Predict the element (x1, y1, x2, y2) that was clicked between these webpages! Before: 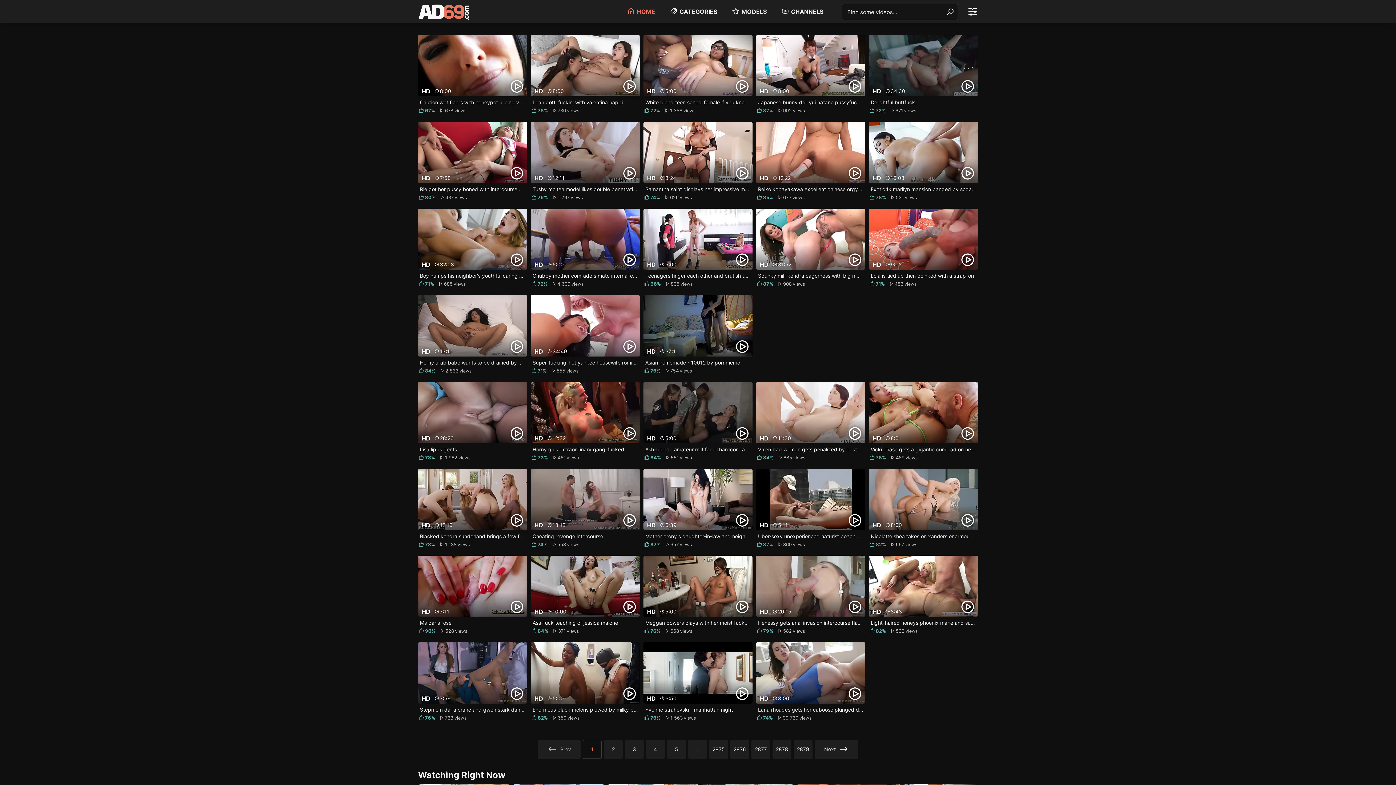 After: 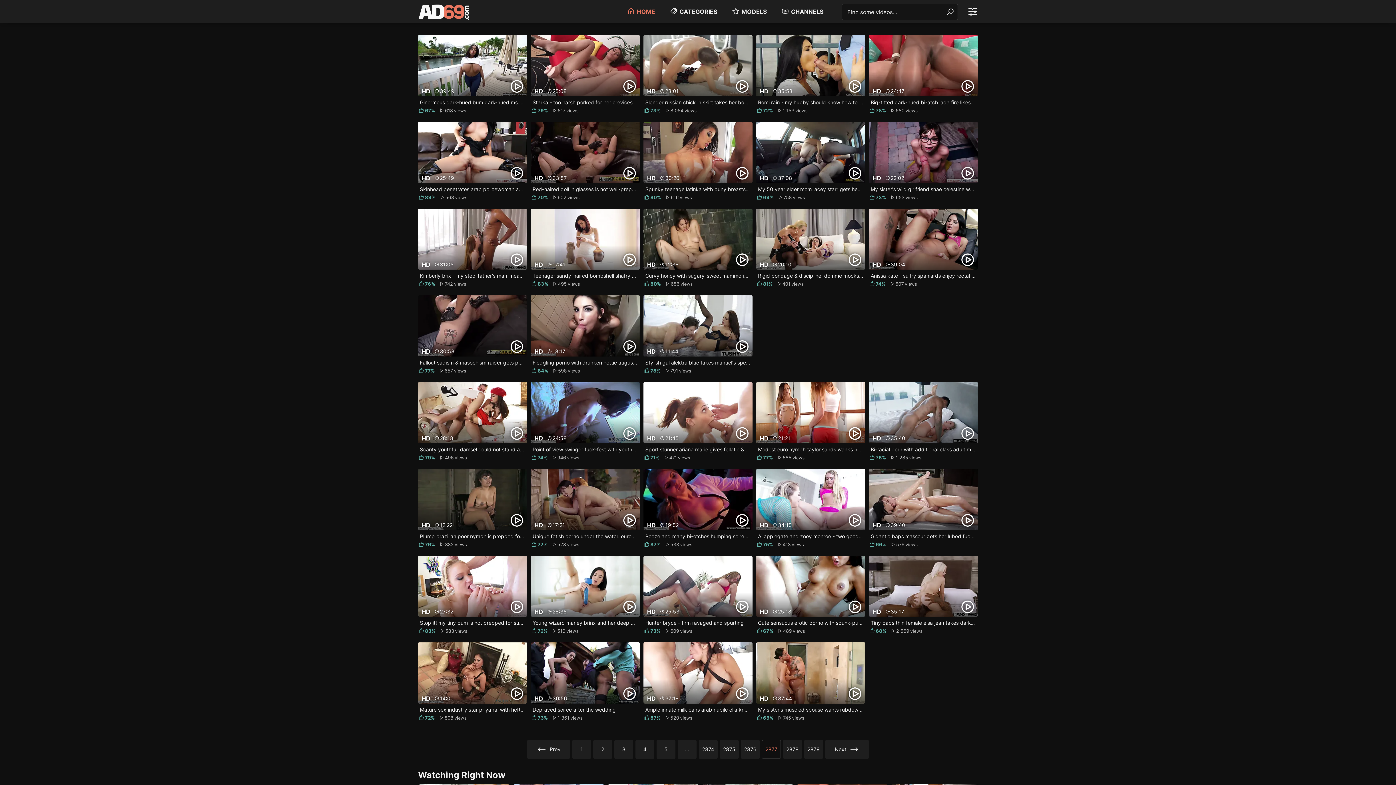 Action: bbox: (751, 740, 770, 759) label: 2877